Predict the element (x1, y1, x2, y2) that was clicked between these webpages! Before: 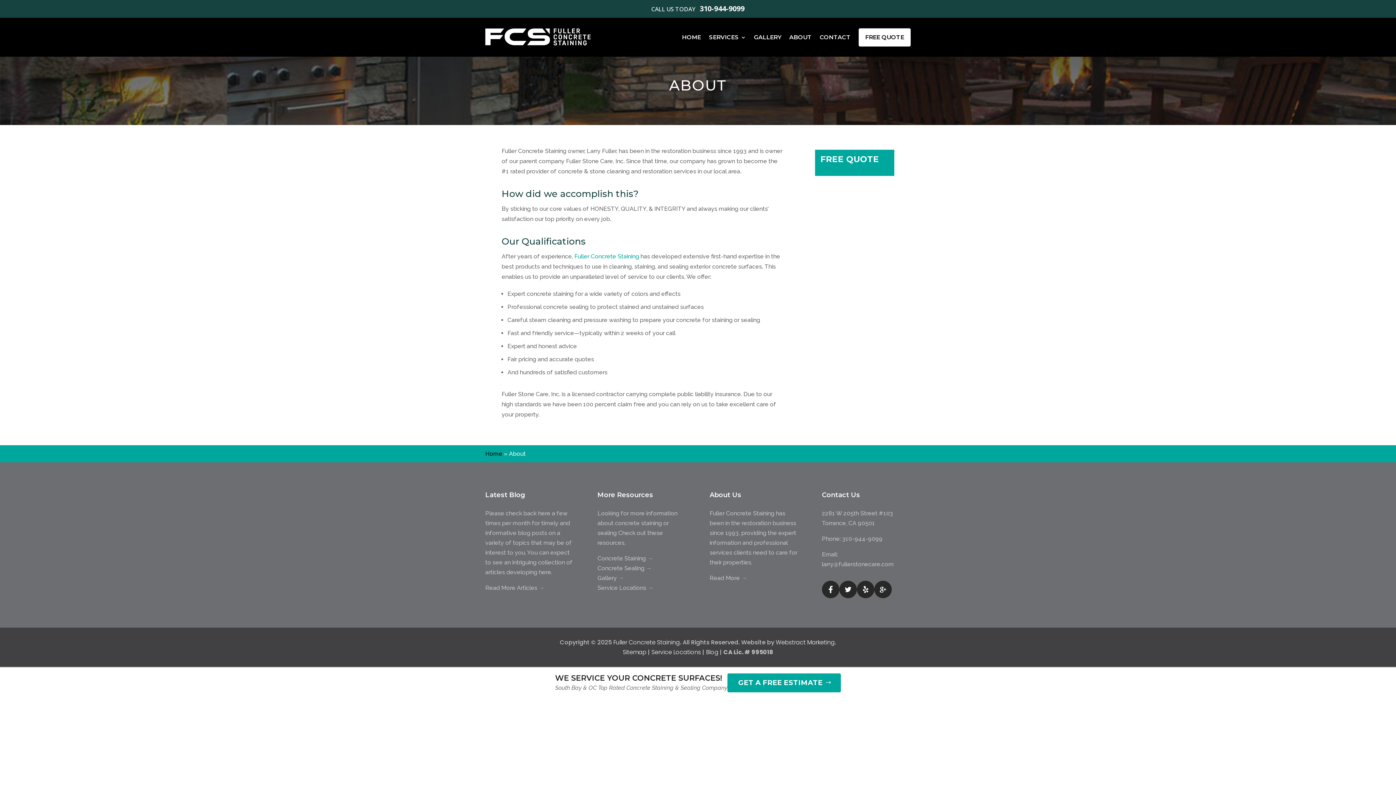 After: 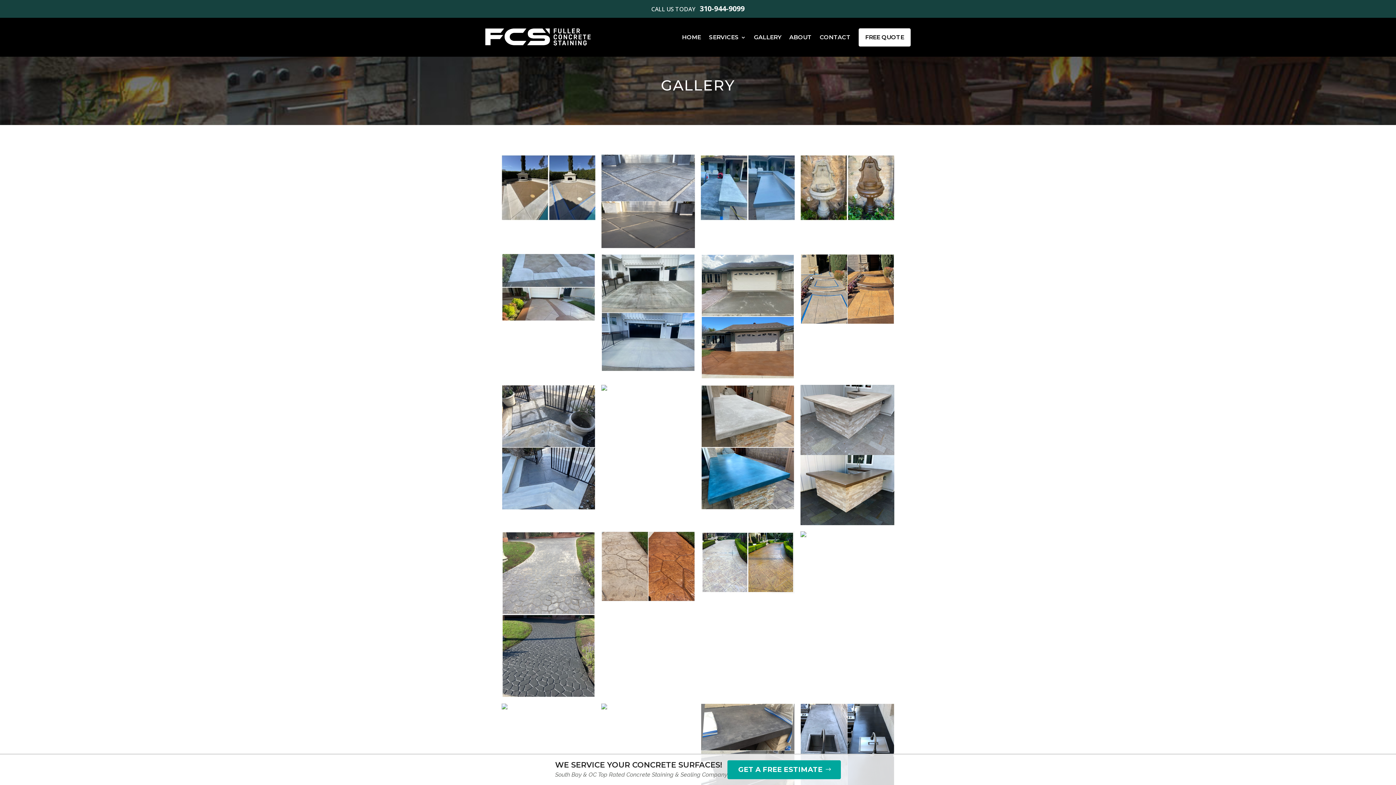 Action: label: Gallery → bbox: (597, 574, 624, 581)